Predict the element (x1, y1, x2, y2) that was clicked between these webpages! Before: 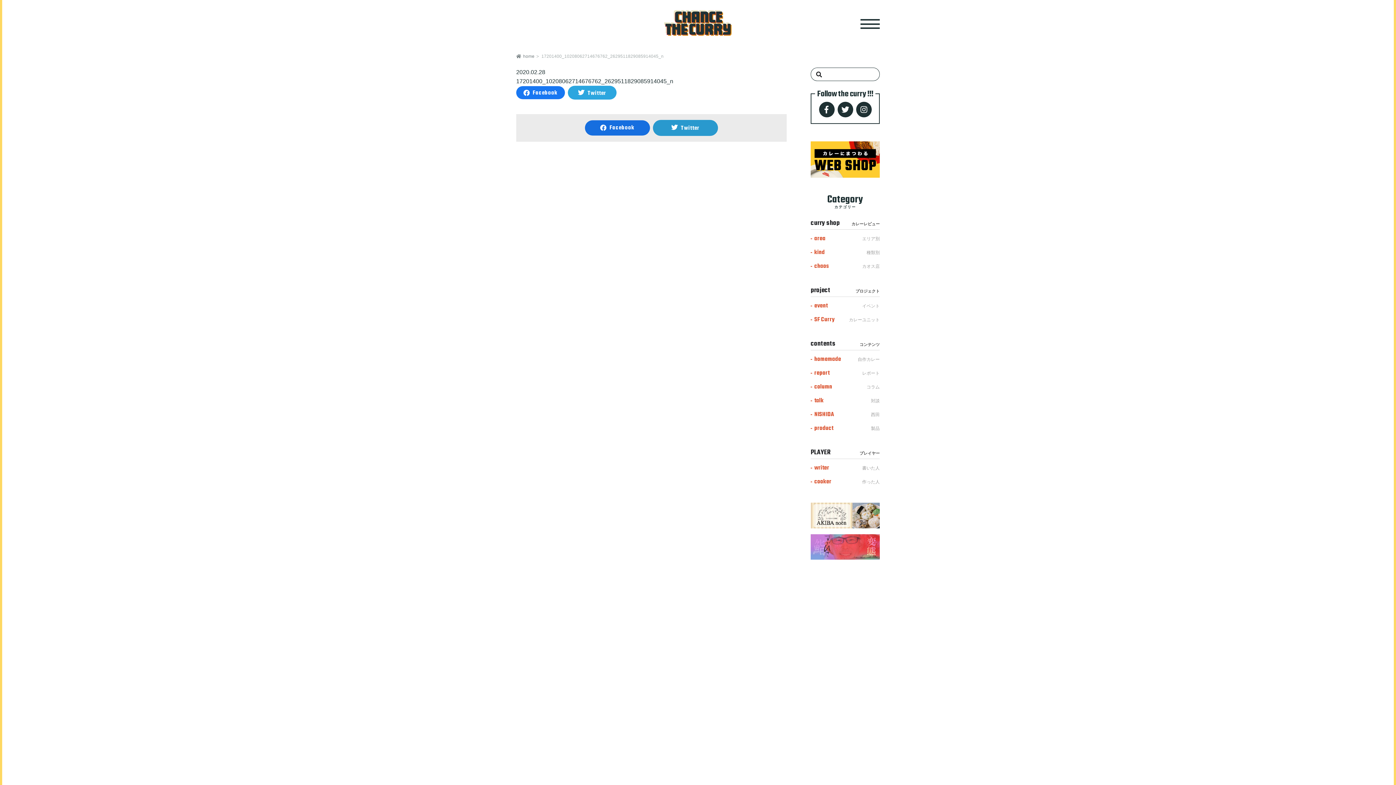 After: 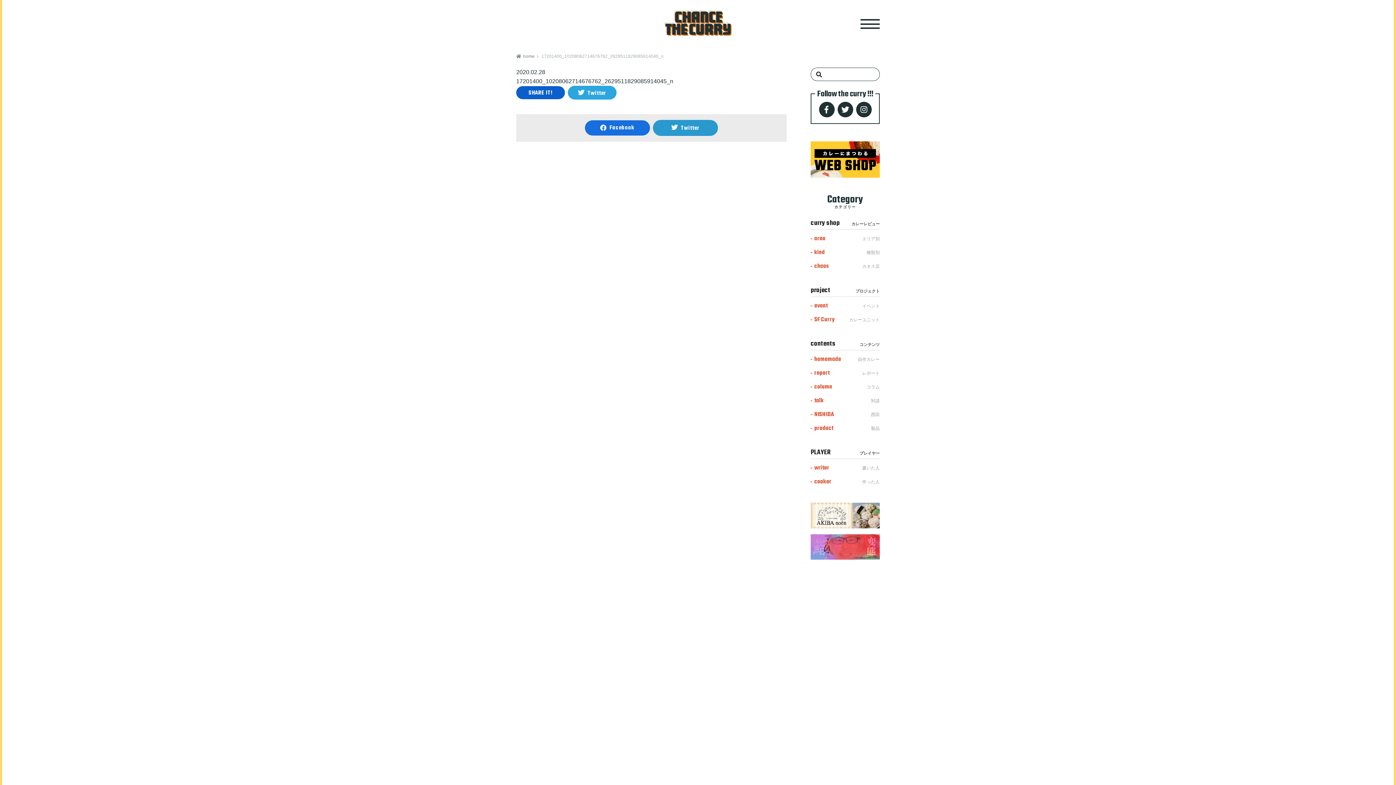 Action: bbox: (516, 86, 565, 99) label: Facebook